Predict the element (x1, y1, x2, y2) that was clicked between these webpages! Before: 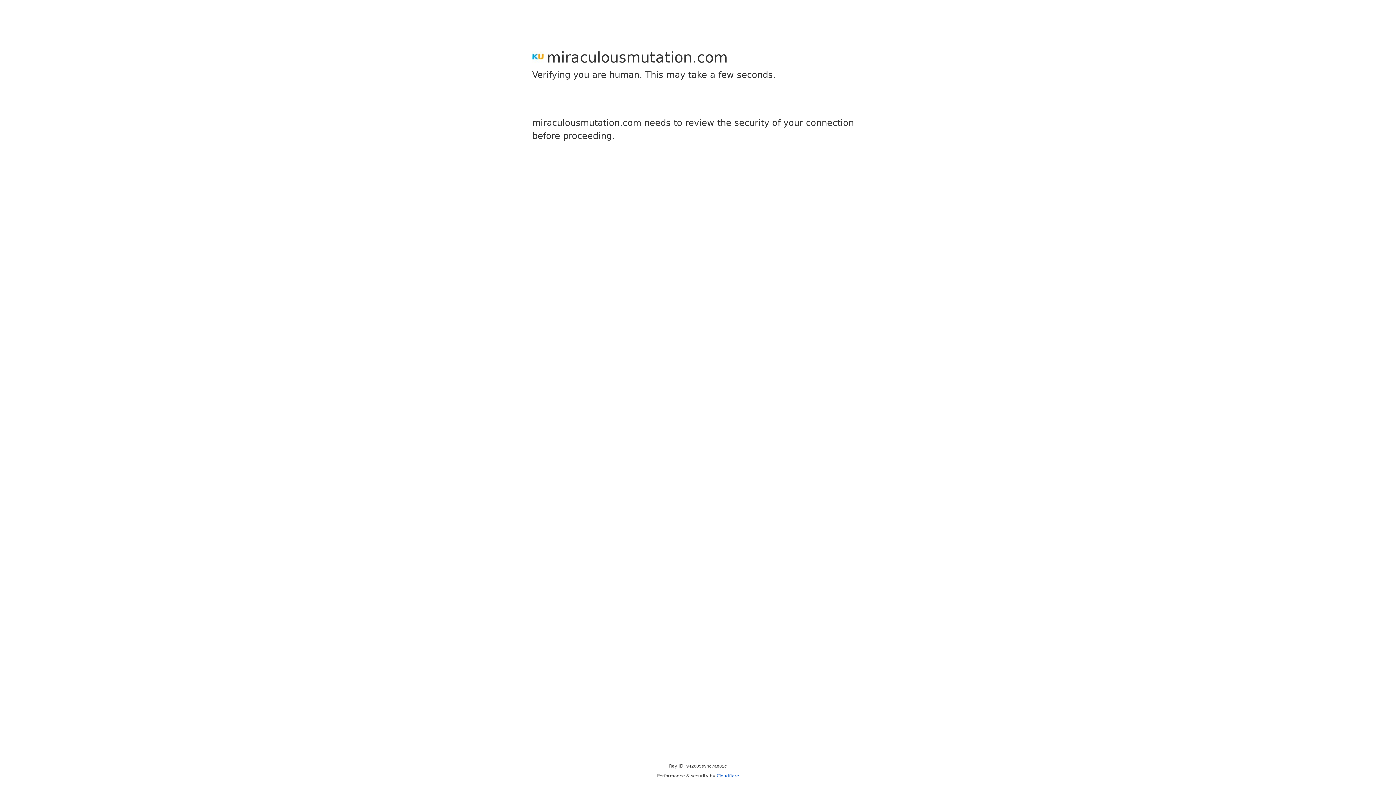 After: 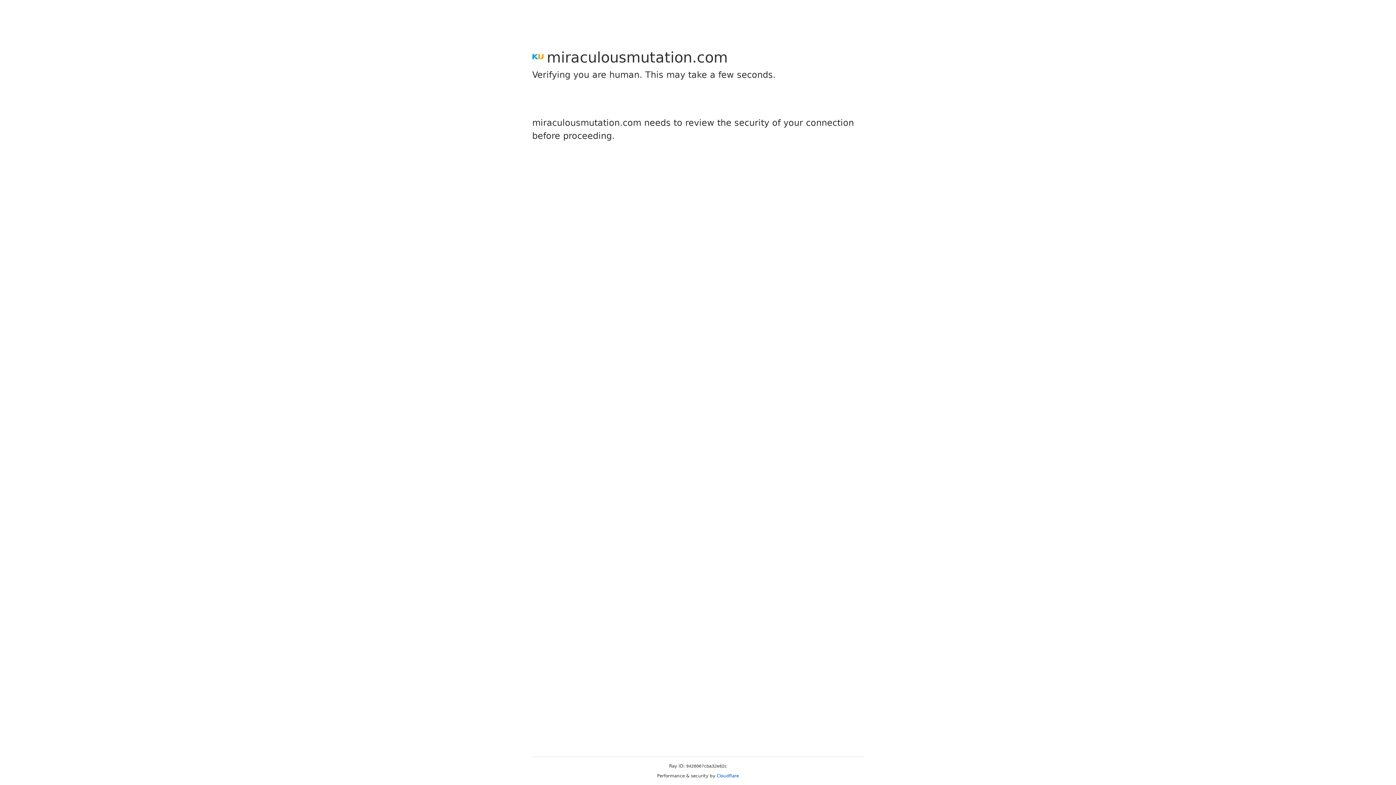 Action: label: Cloudflare bbox: (716, 773, 739, 778)